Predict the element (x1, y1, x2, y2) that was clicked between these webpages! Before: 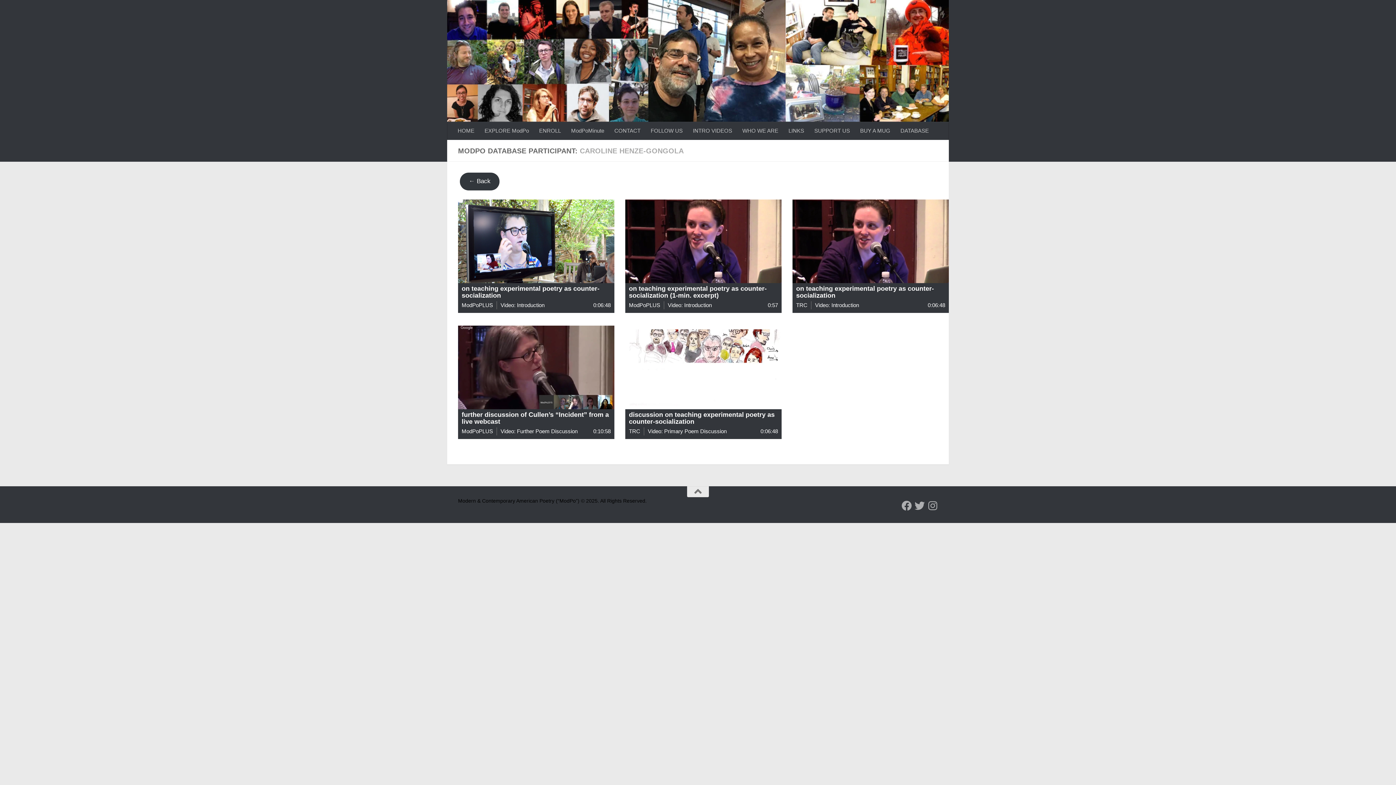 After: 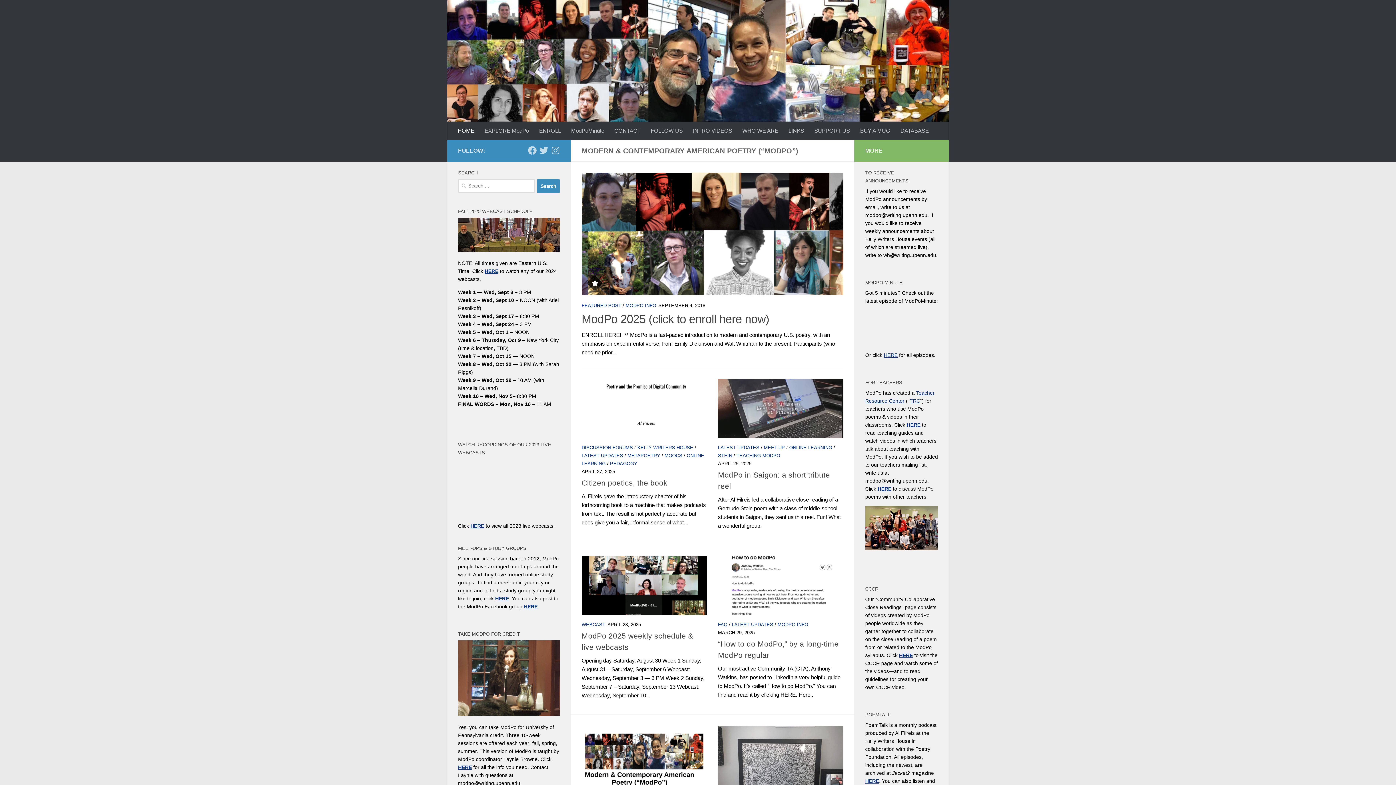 Action: bbox: (447, 0, 949, 121)